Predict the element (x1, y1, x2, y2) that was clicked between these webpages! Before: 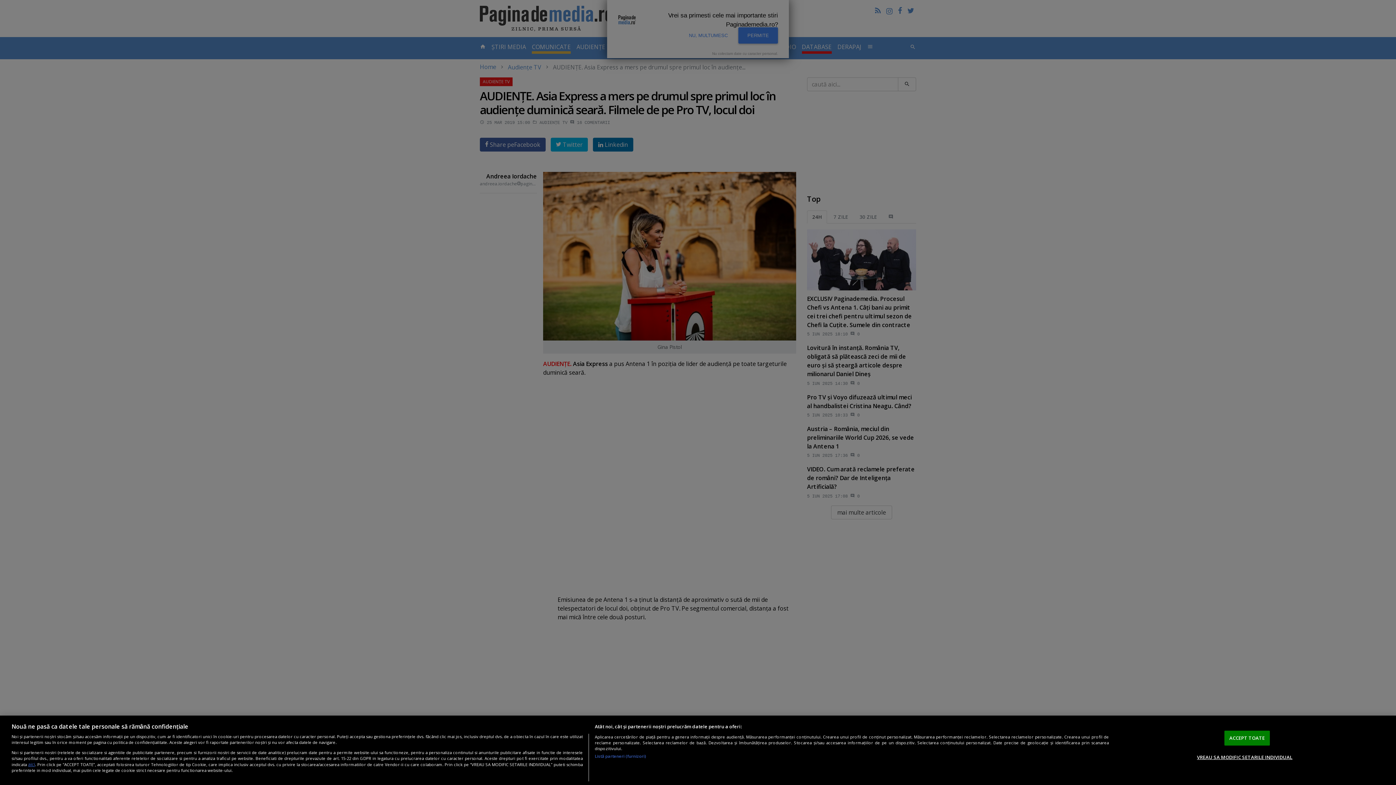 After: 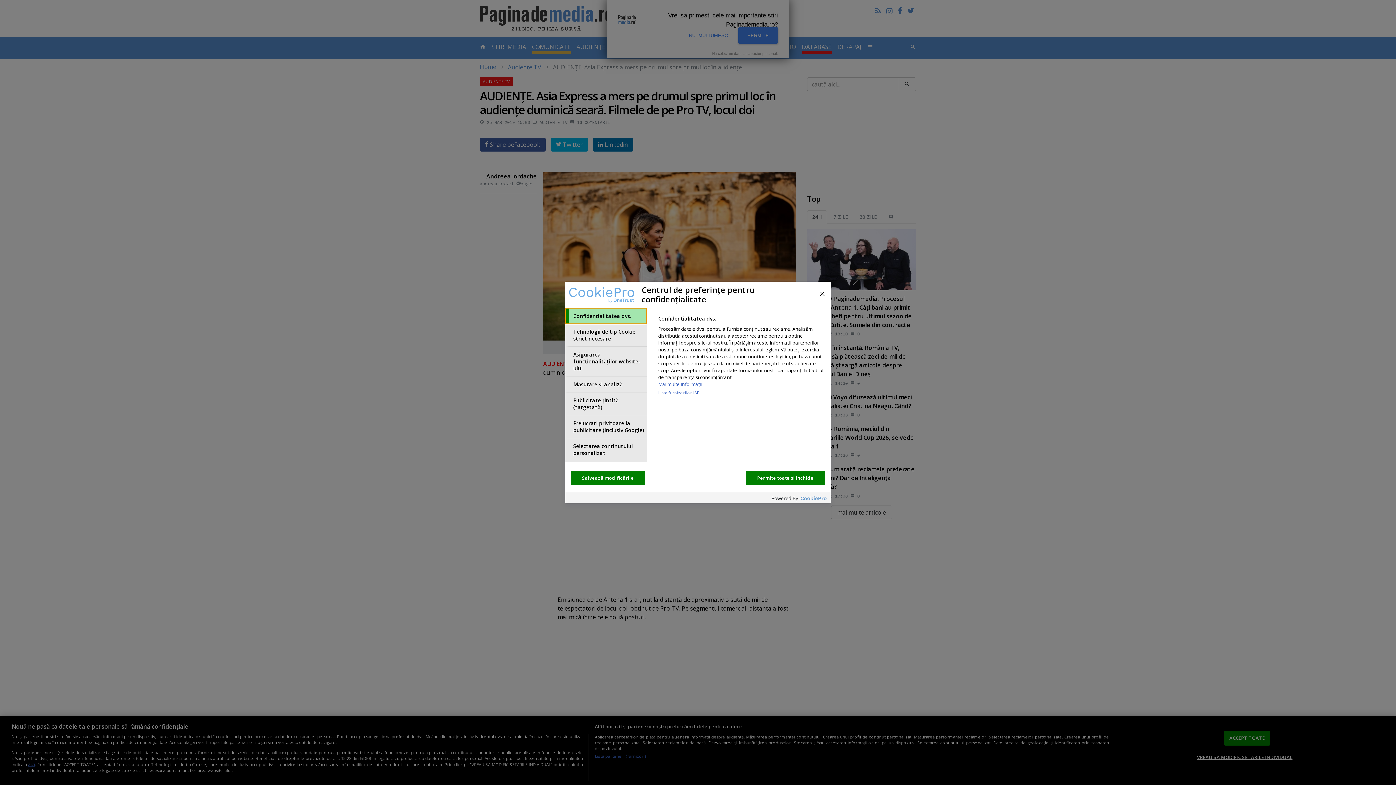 Action: bbox: (1197, 750, 1292, 764) label: VREAU SA MODIFIC SETARILE INDIVIDUAL